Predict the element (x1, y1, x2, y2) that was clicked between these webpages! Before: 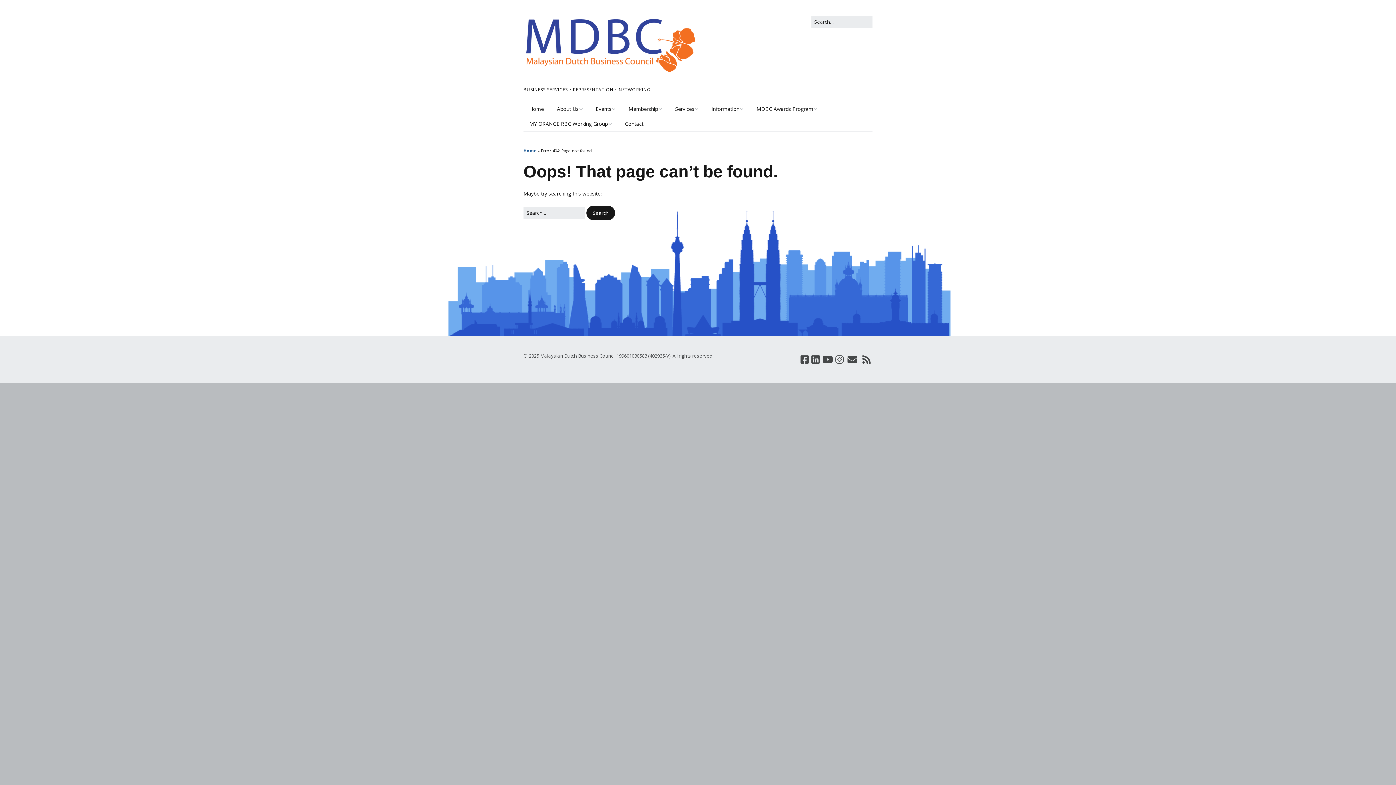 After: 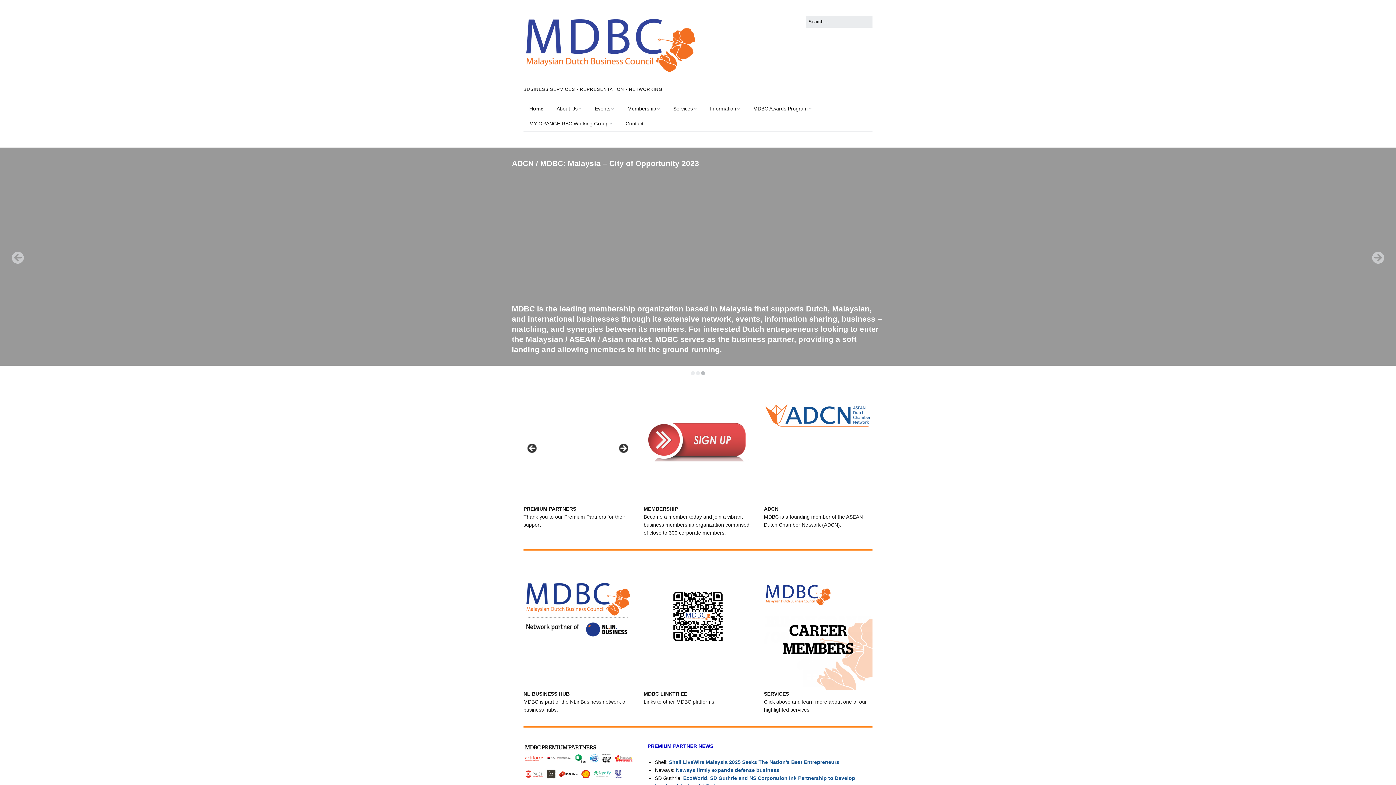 Action: bbox: (523, 148, 536, 153) label: Home